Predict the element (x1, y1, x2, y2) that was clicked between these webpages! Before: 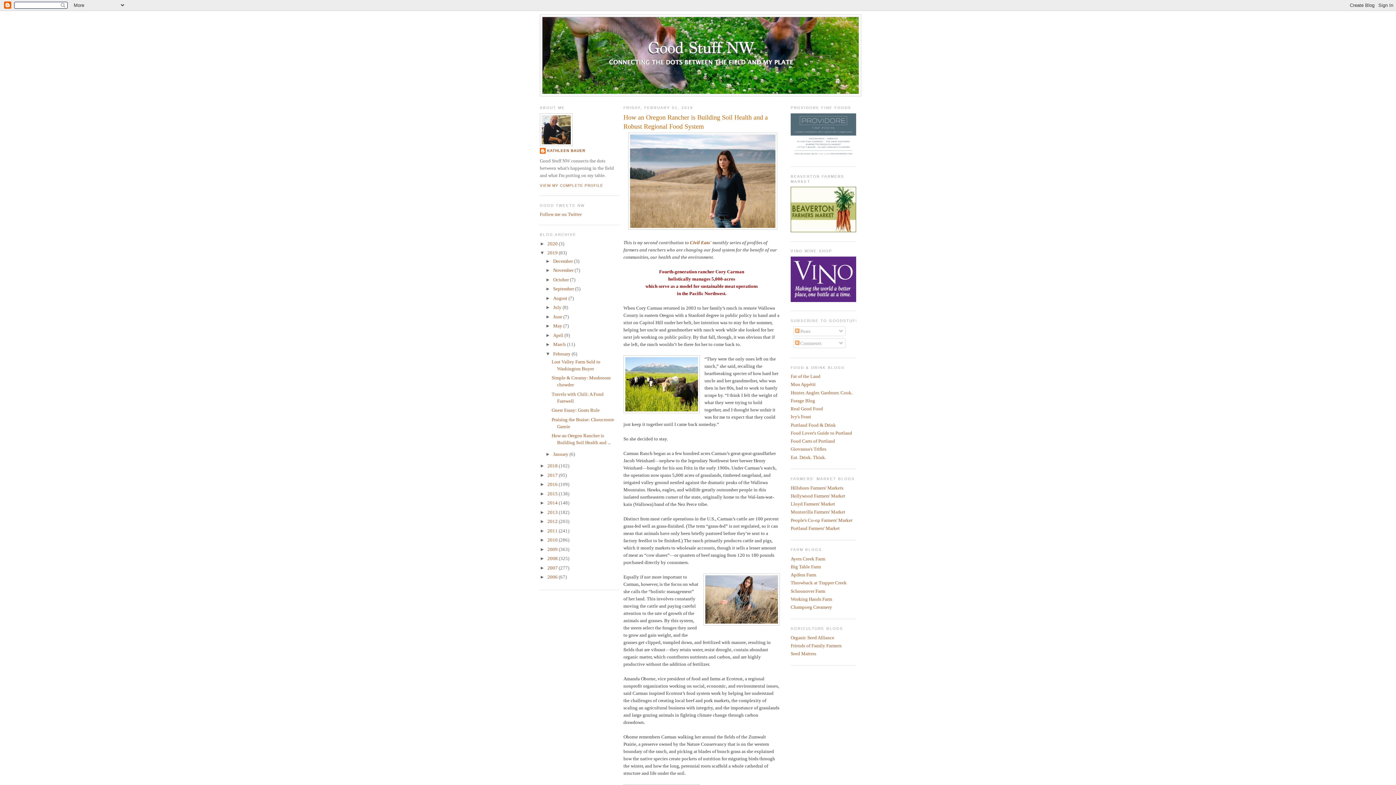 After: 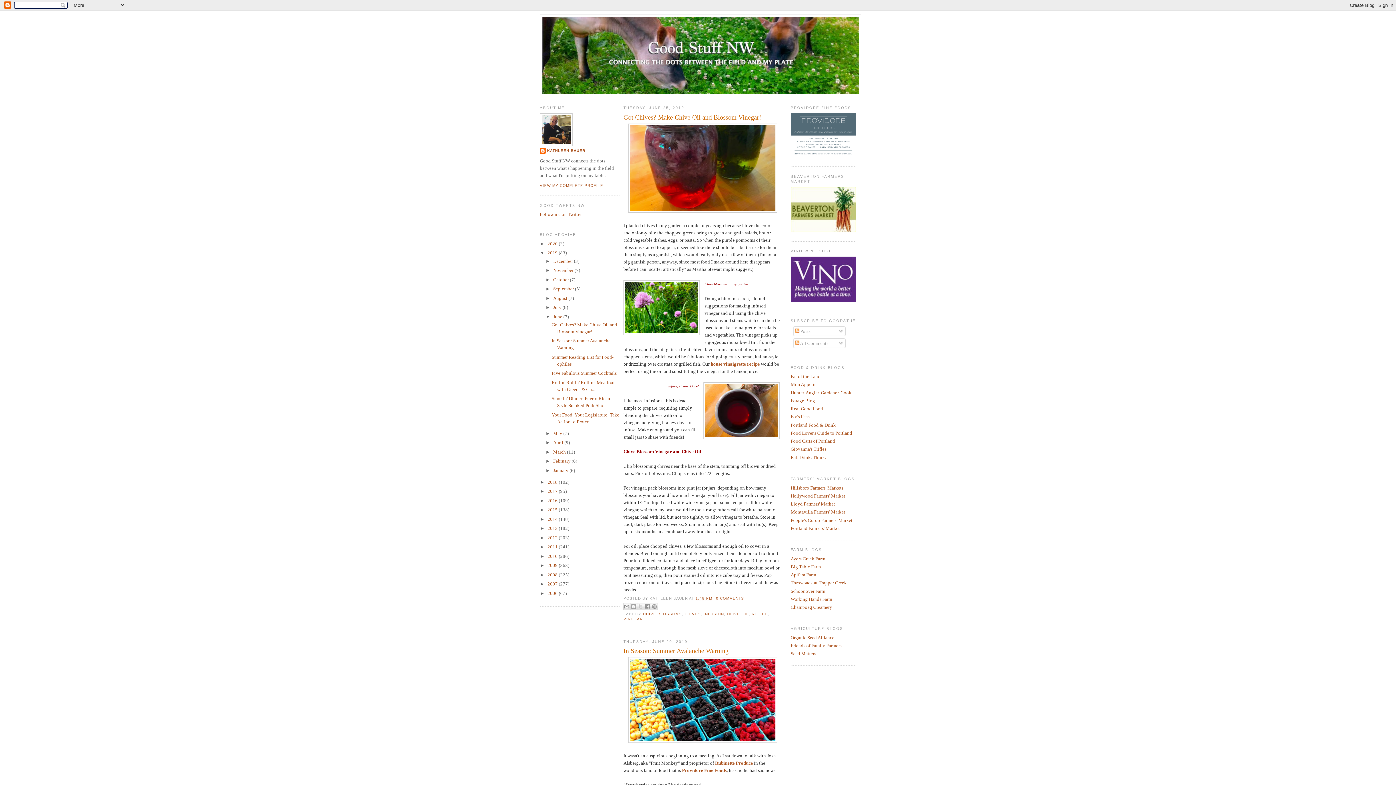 Action: label: June  bbox: (553, 314, 563, 319)